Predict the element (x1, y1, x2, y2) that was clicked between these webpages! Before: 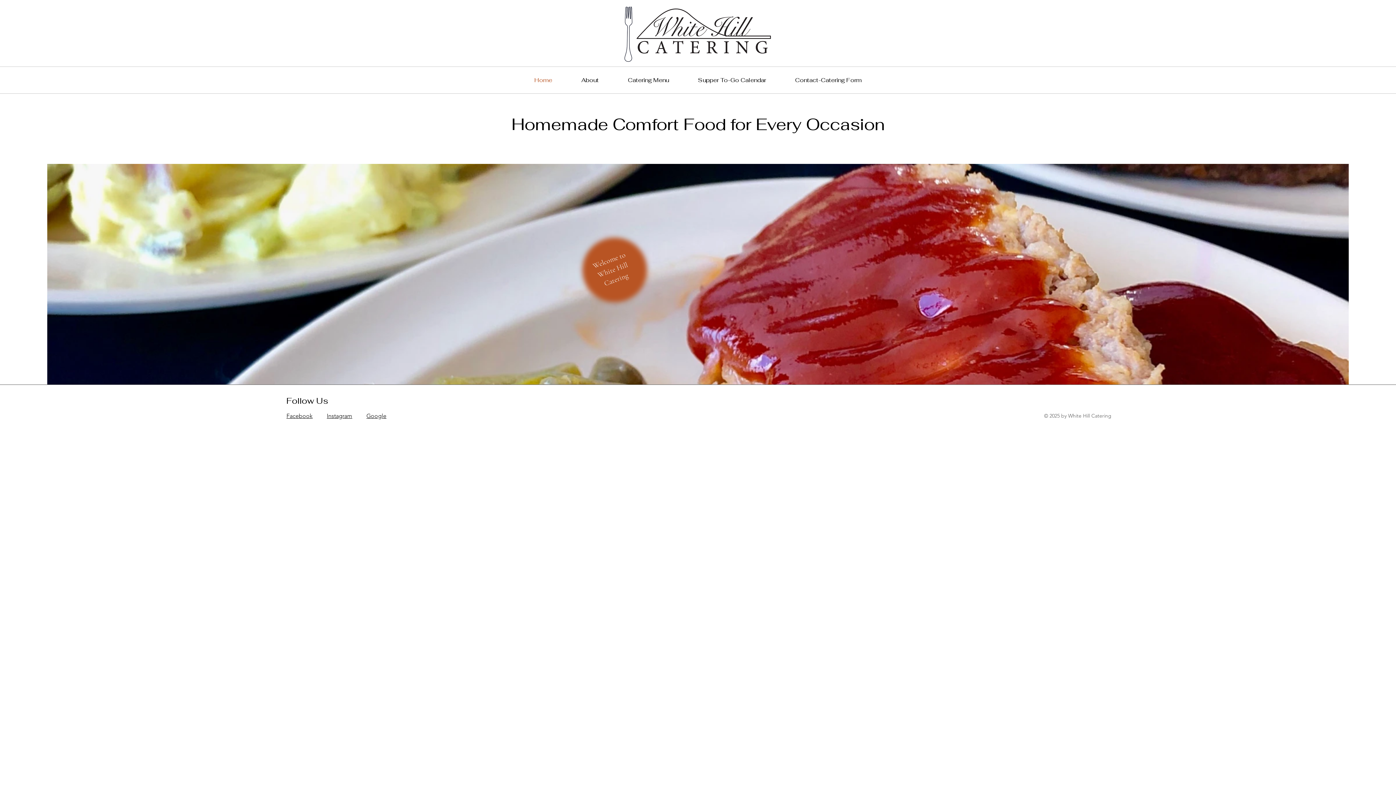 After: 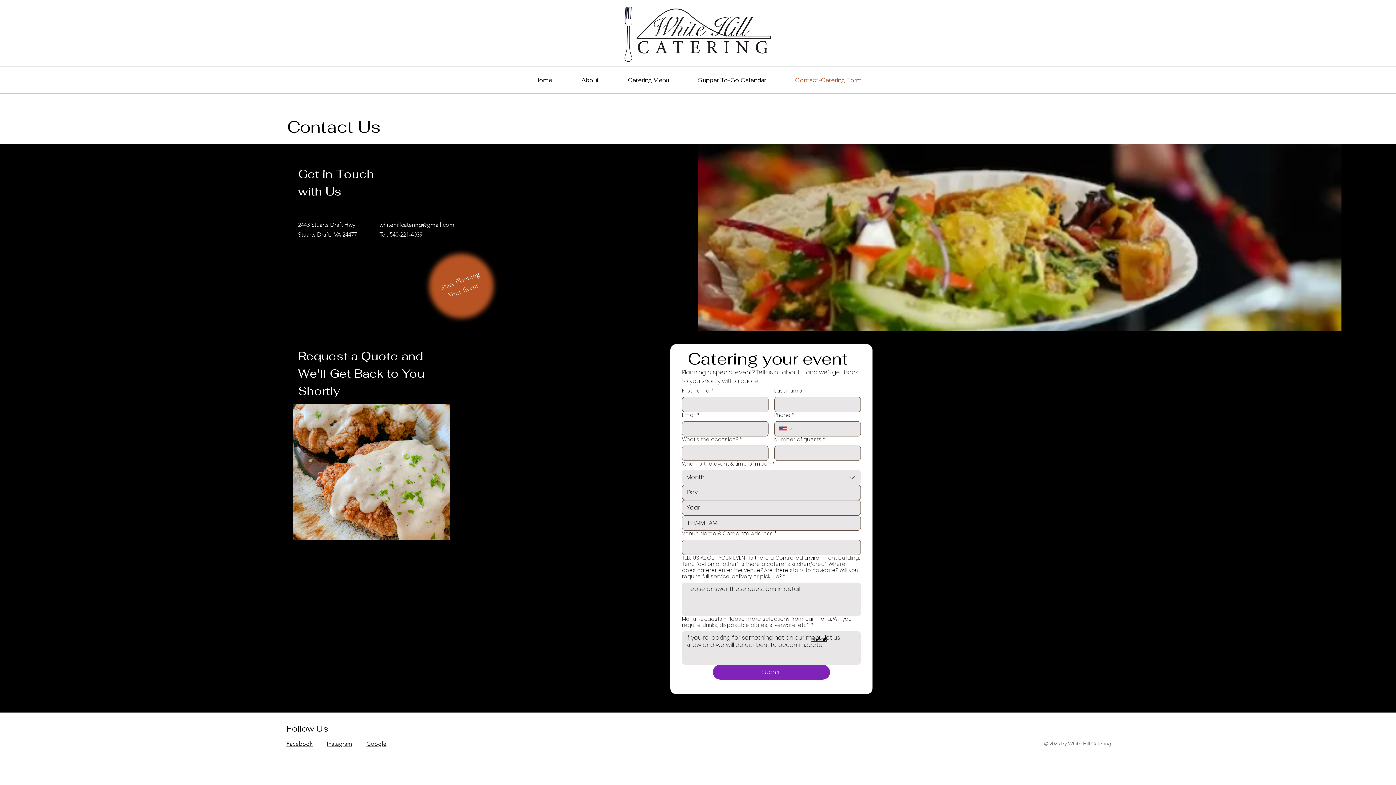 Action: bbox: (780, 73, 876, 87) label: Contact-Catering Form